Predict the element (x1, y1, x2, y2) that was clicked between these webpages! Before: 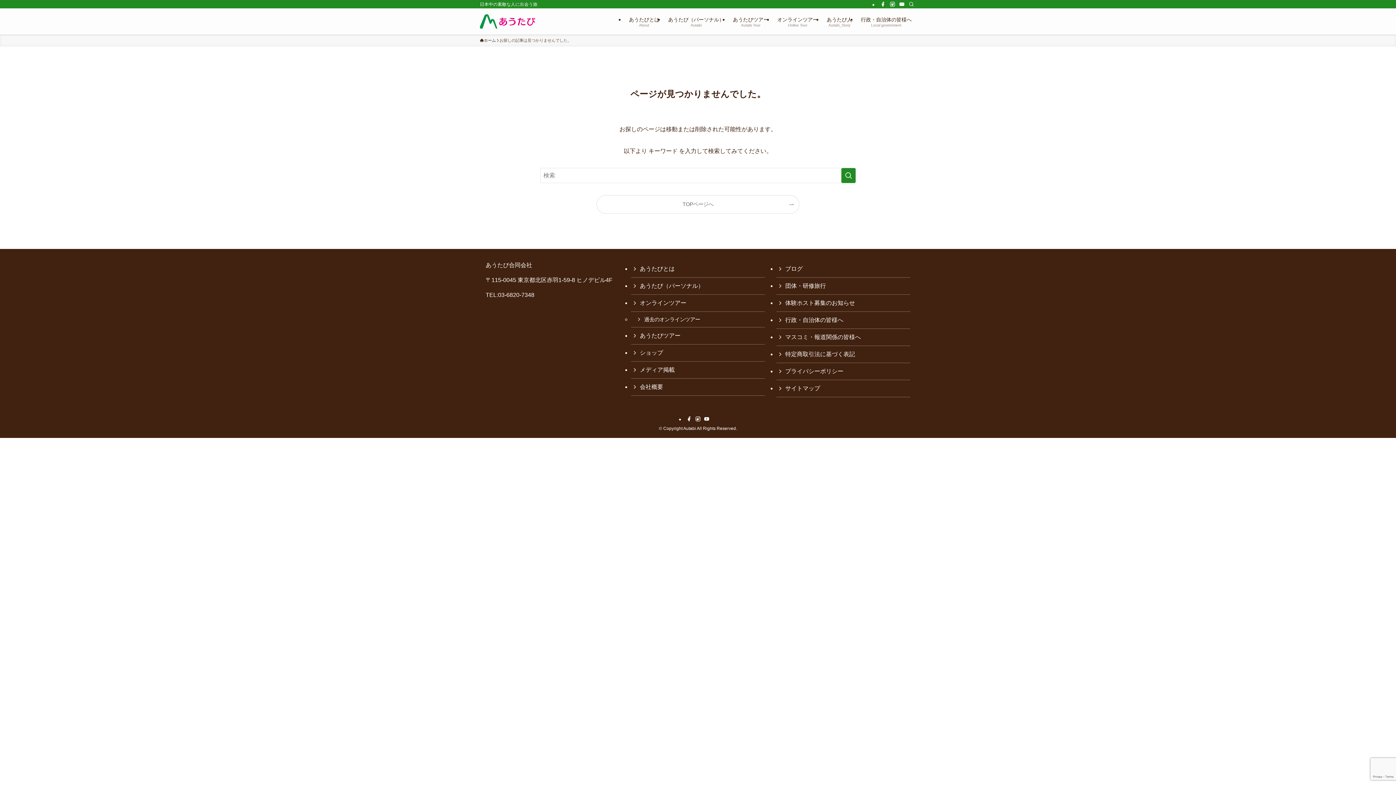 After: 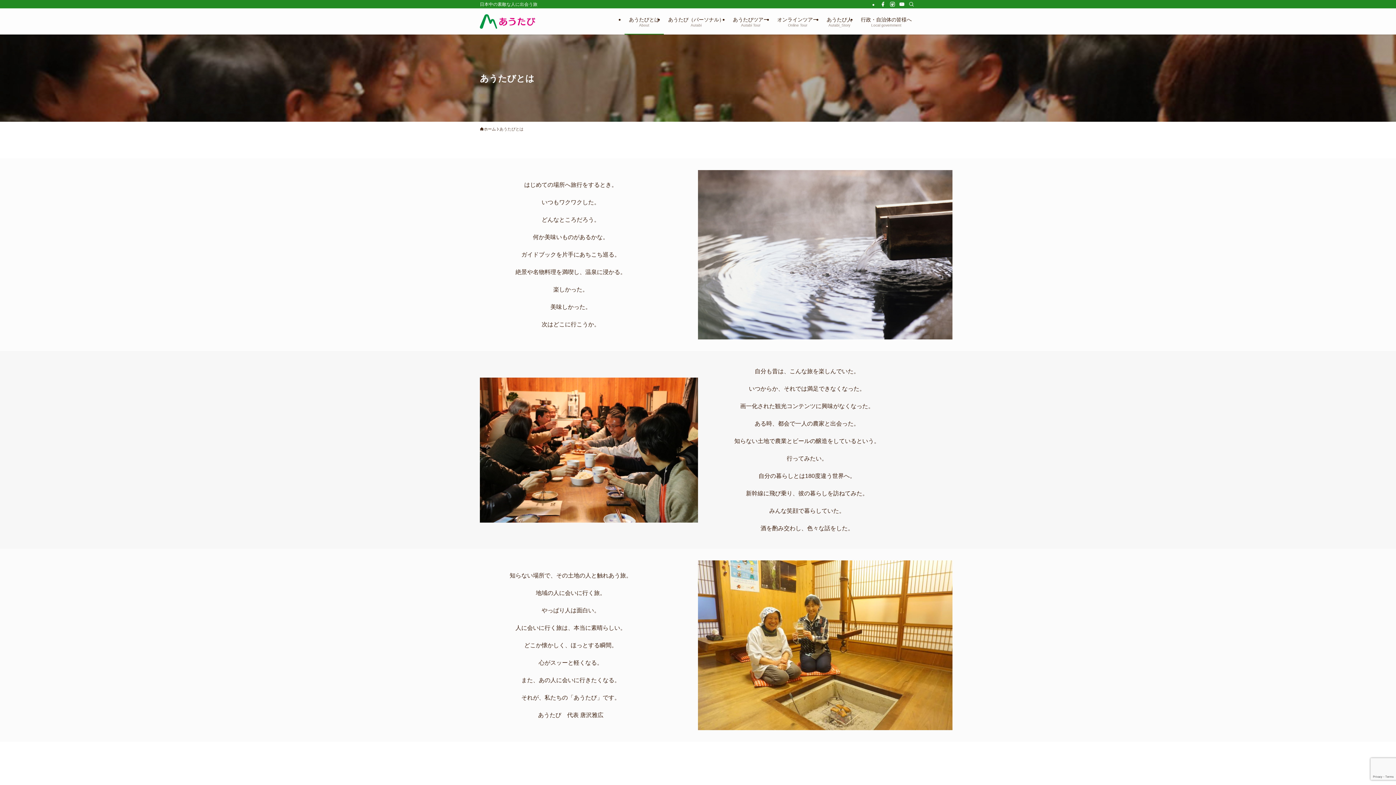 Action: bbox: (631, 260, 765, 277) label: あうたびとは